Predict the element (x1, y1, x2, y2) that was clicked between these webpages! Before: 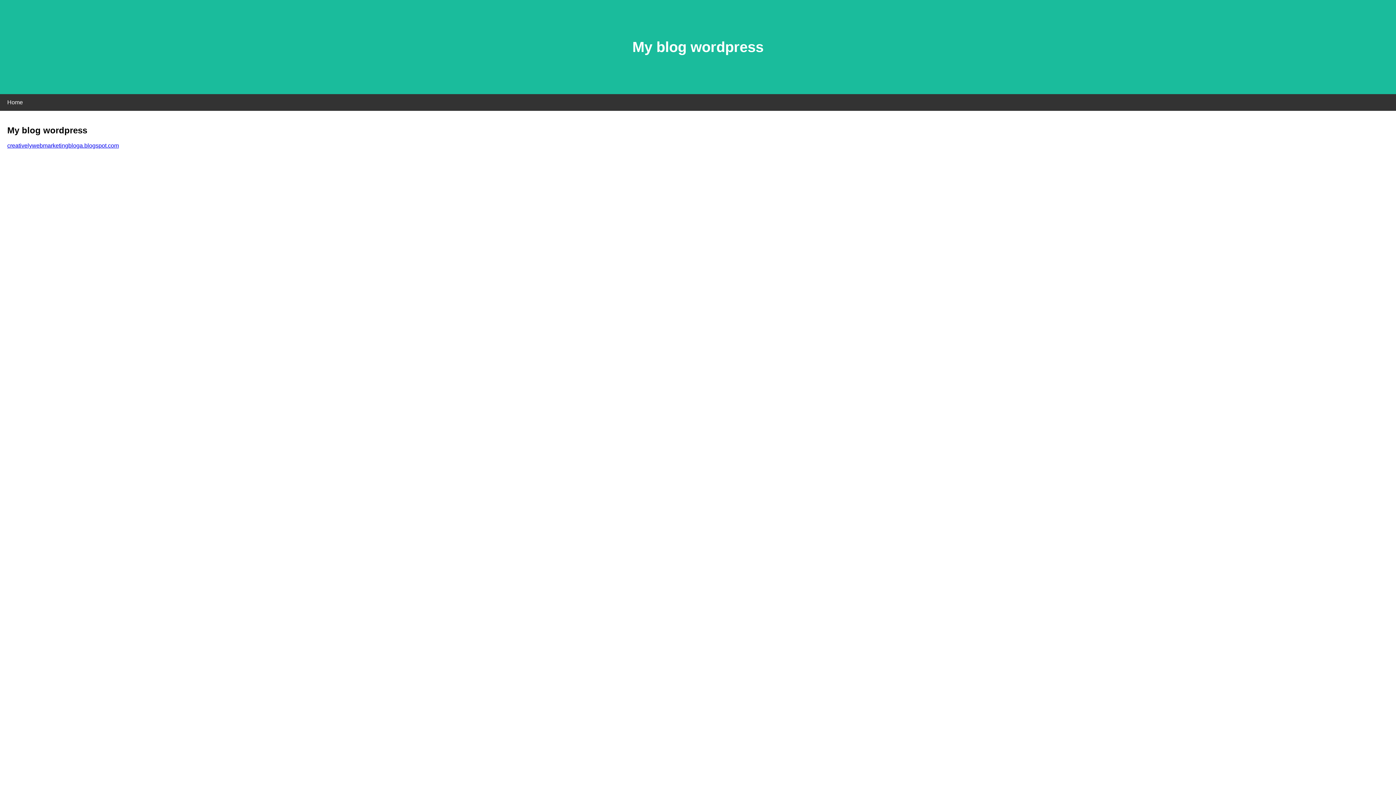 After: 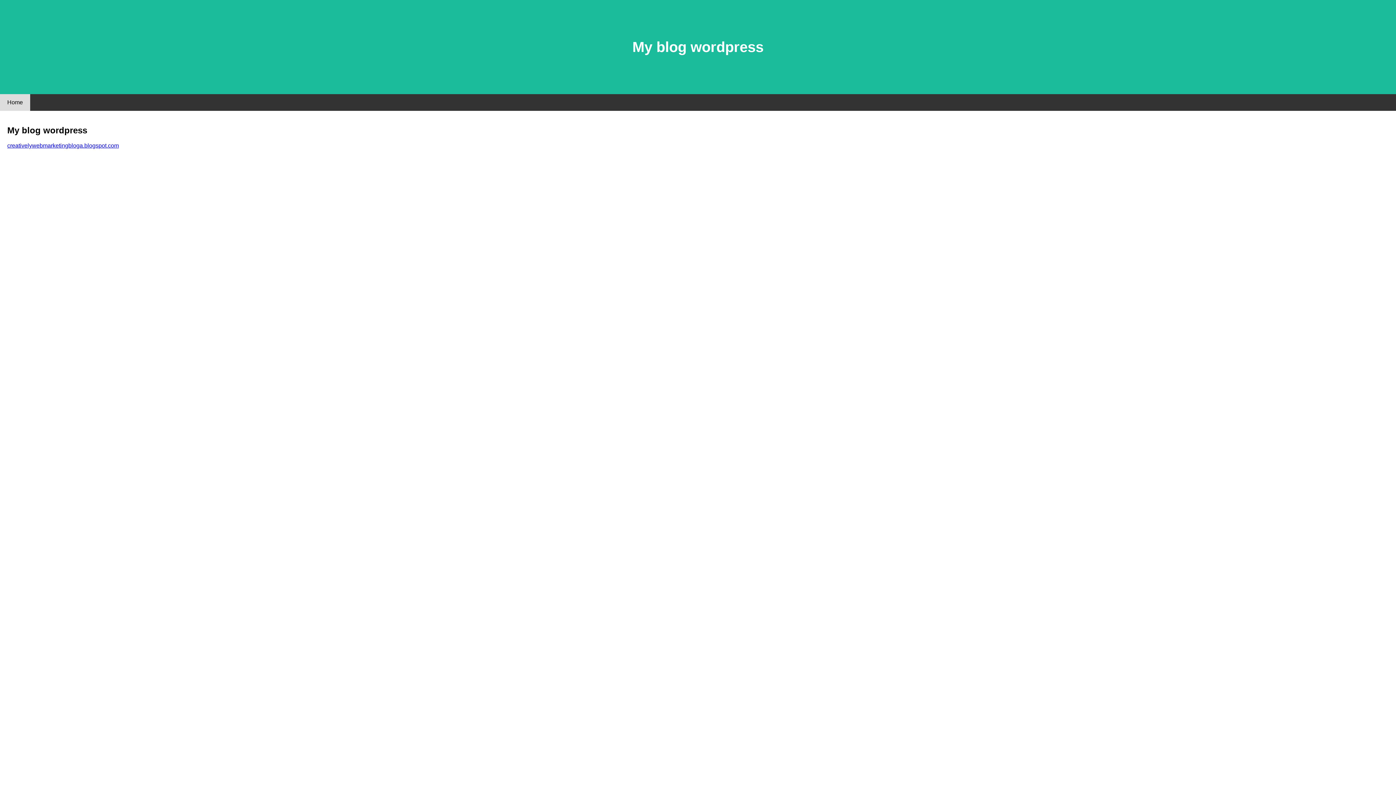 Action: bbox: (0, 94, 30, 110) label: Home